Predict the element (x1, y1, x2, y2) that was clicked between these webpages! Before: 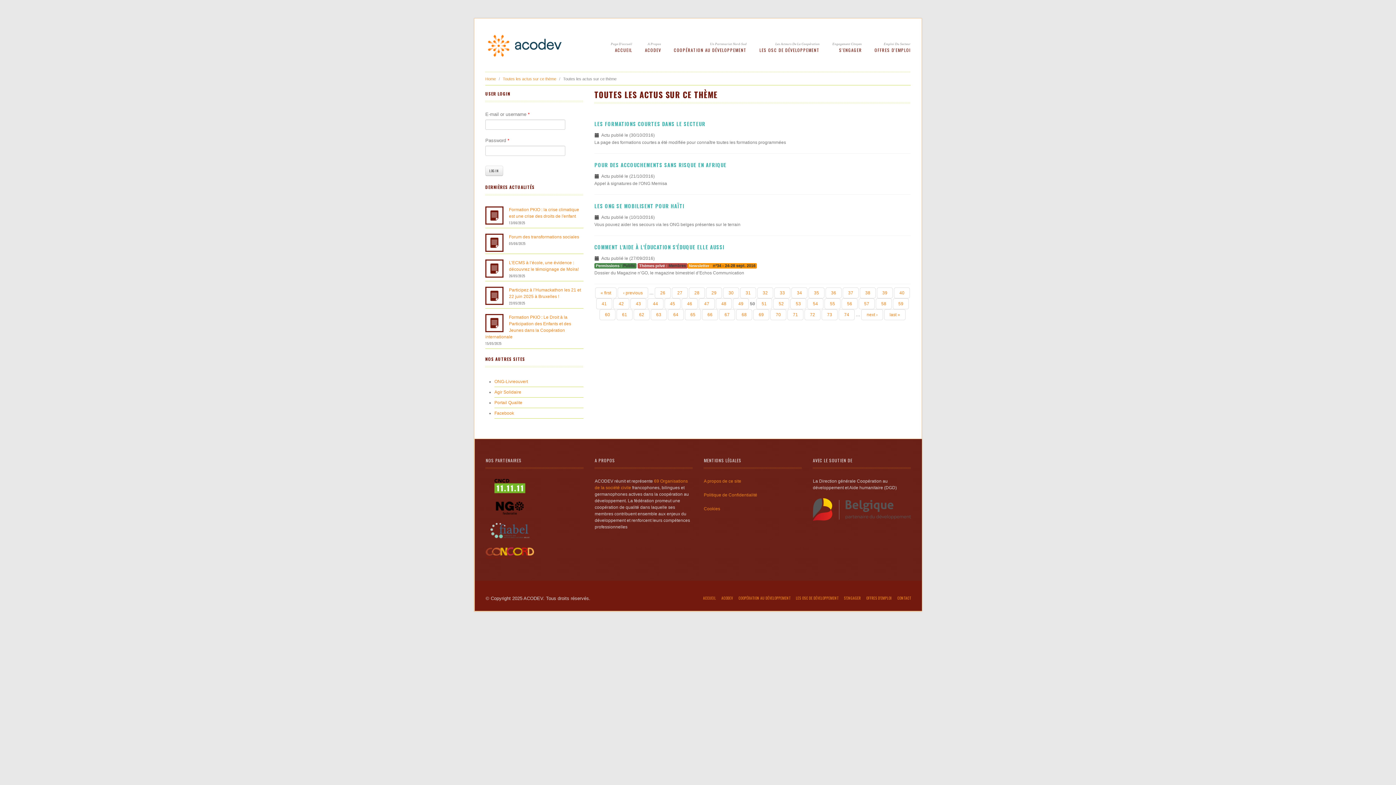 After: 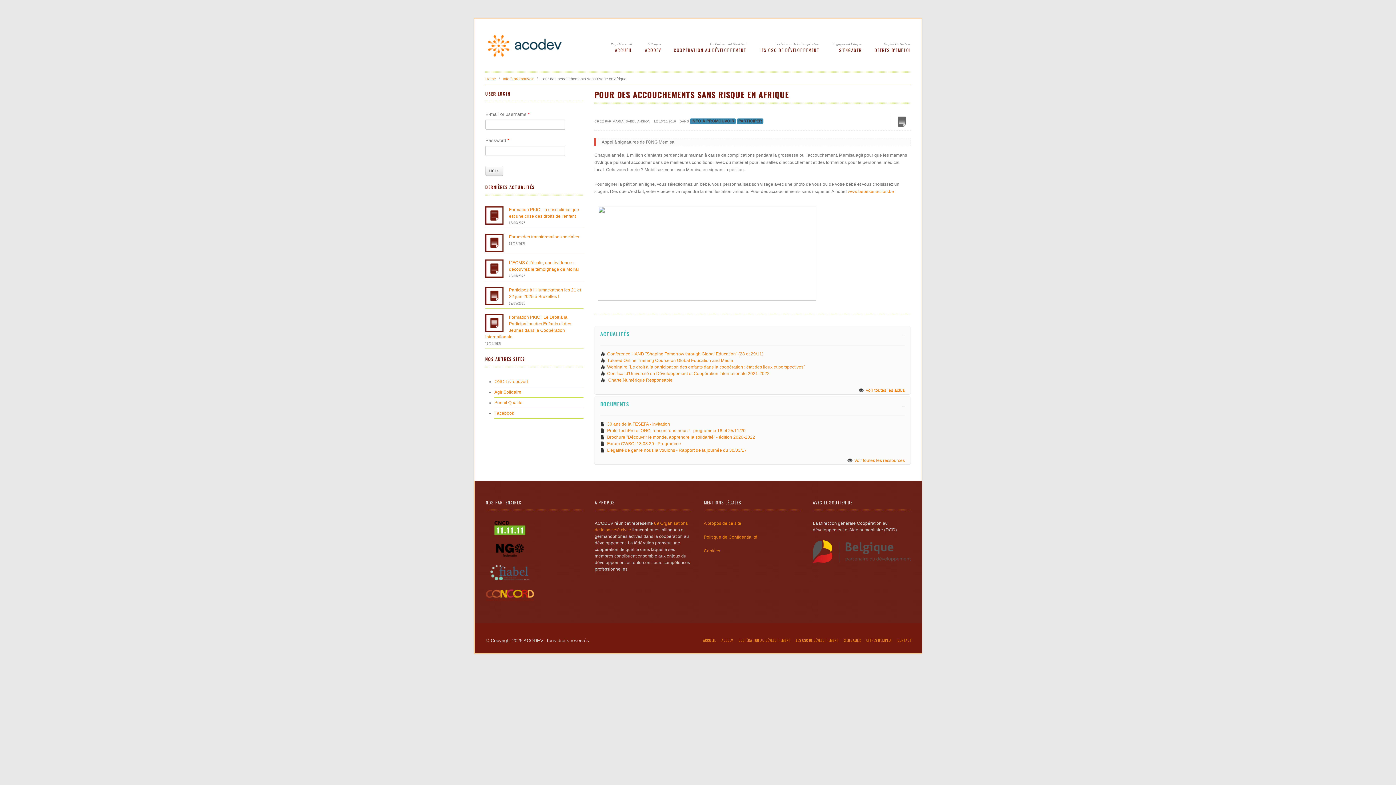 Action: label: POUR DES ACCOUCHEMENTS SANS RISQUE EN AFRIQUE bbox: (594, 161, 910, 169)